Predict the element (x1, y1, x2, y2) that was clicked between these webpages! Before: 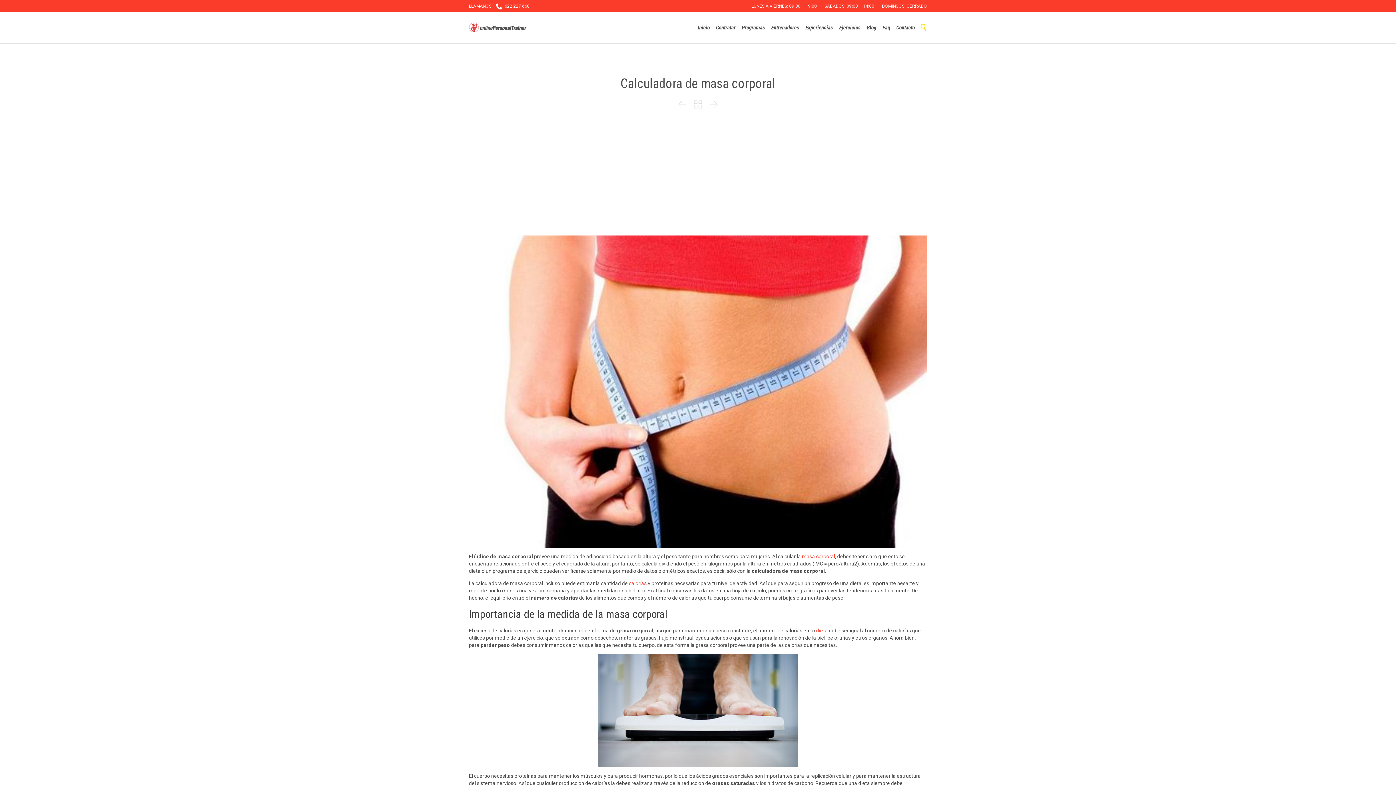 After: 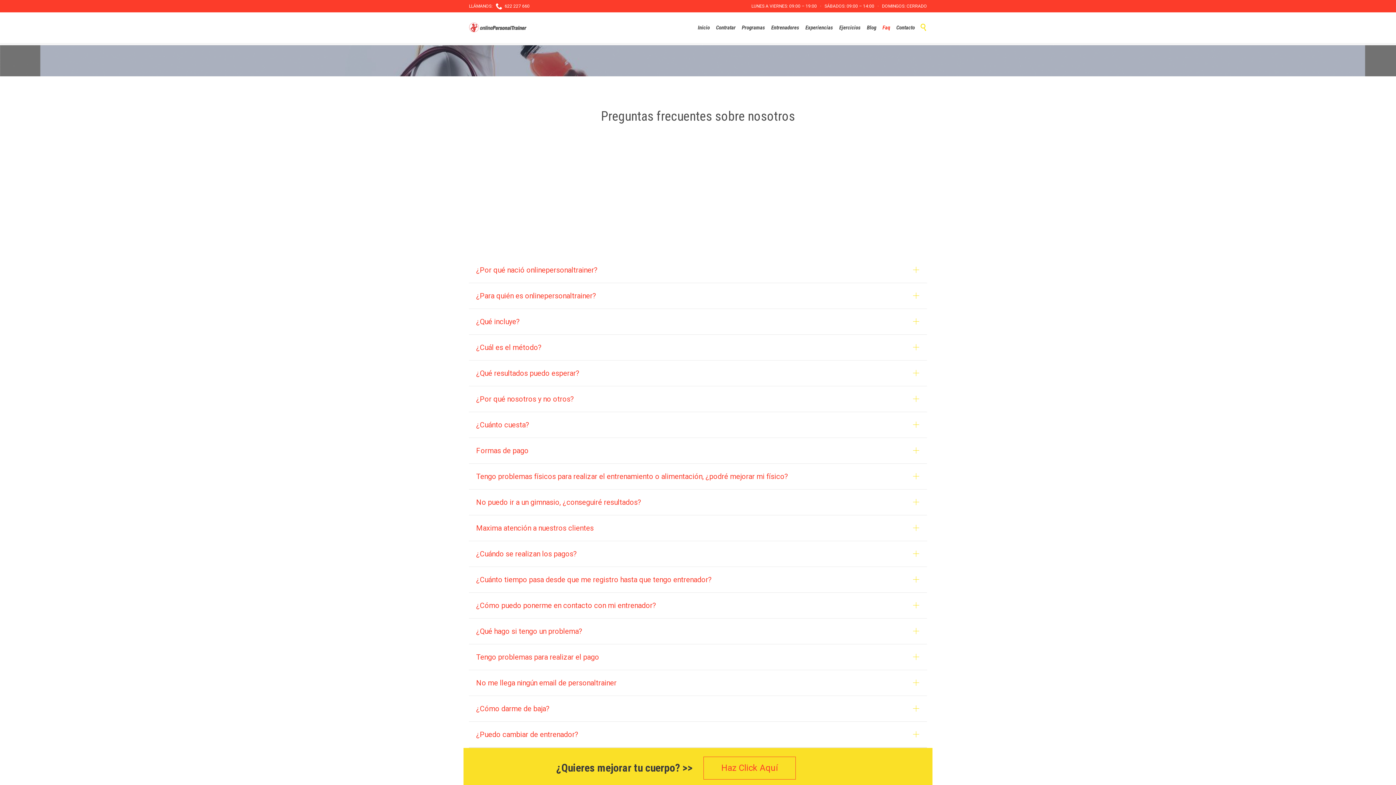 Action: bbox: (881, 23, 892, 32) label: Faq